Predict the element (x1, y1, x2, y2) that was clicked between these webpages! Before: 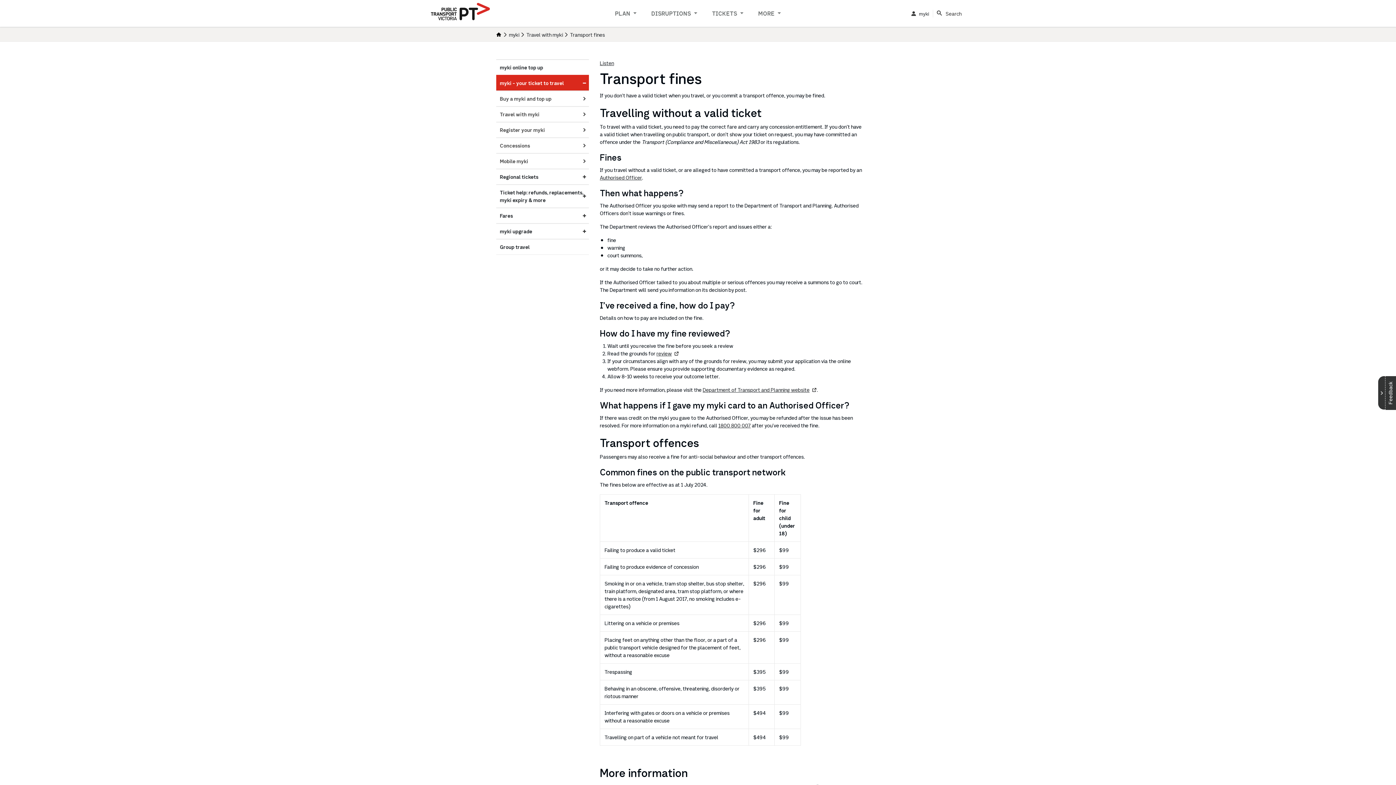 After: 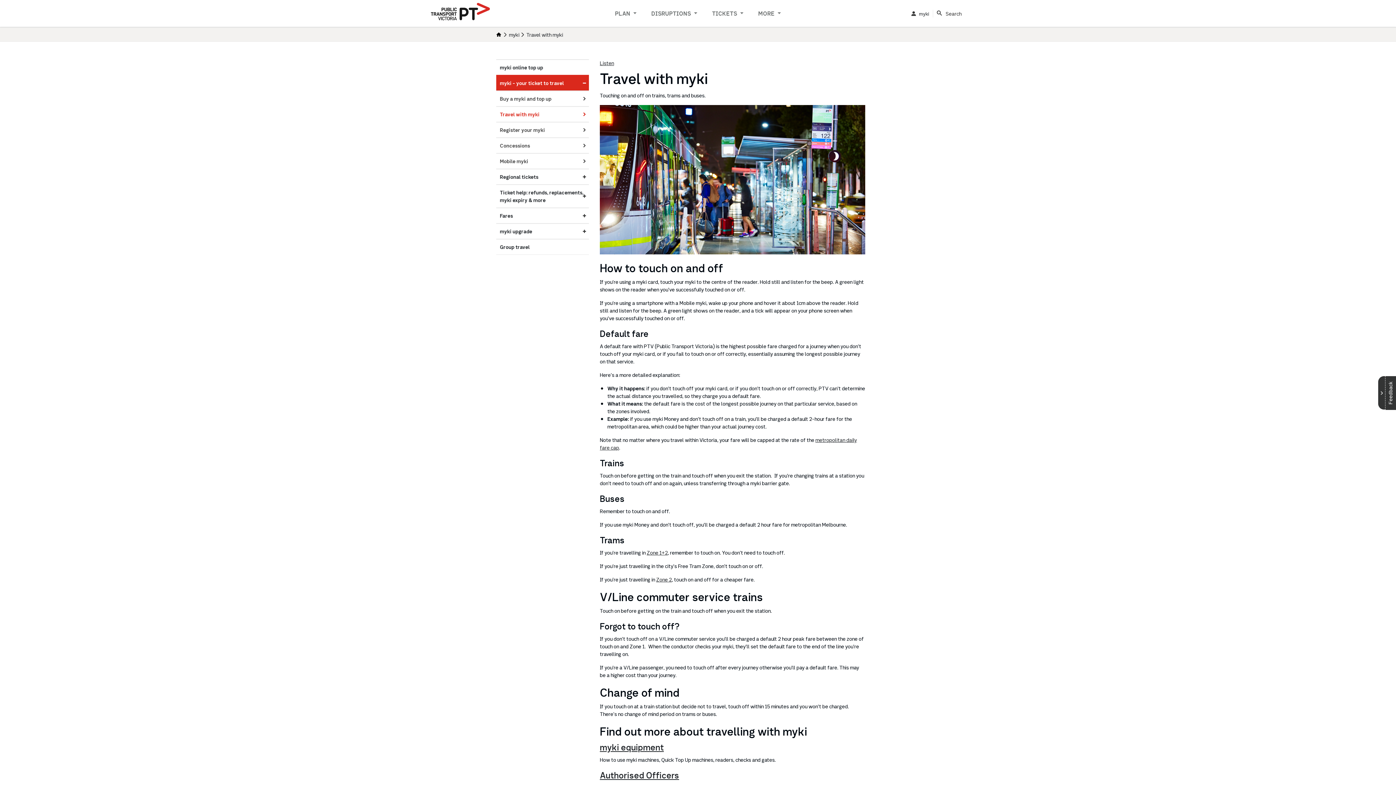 Action: label: Travel with myki bbox: (496, 106, 589, 121)